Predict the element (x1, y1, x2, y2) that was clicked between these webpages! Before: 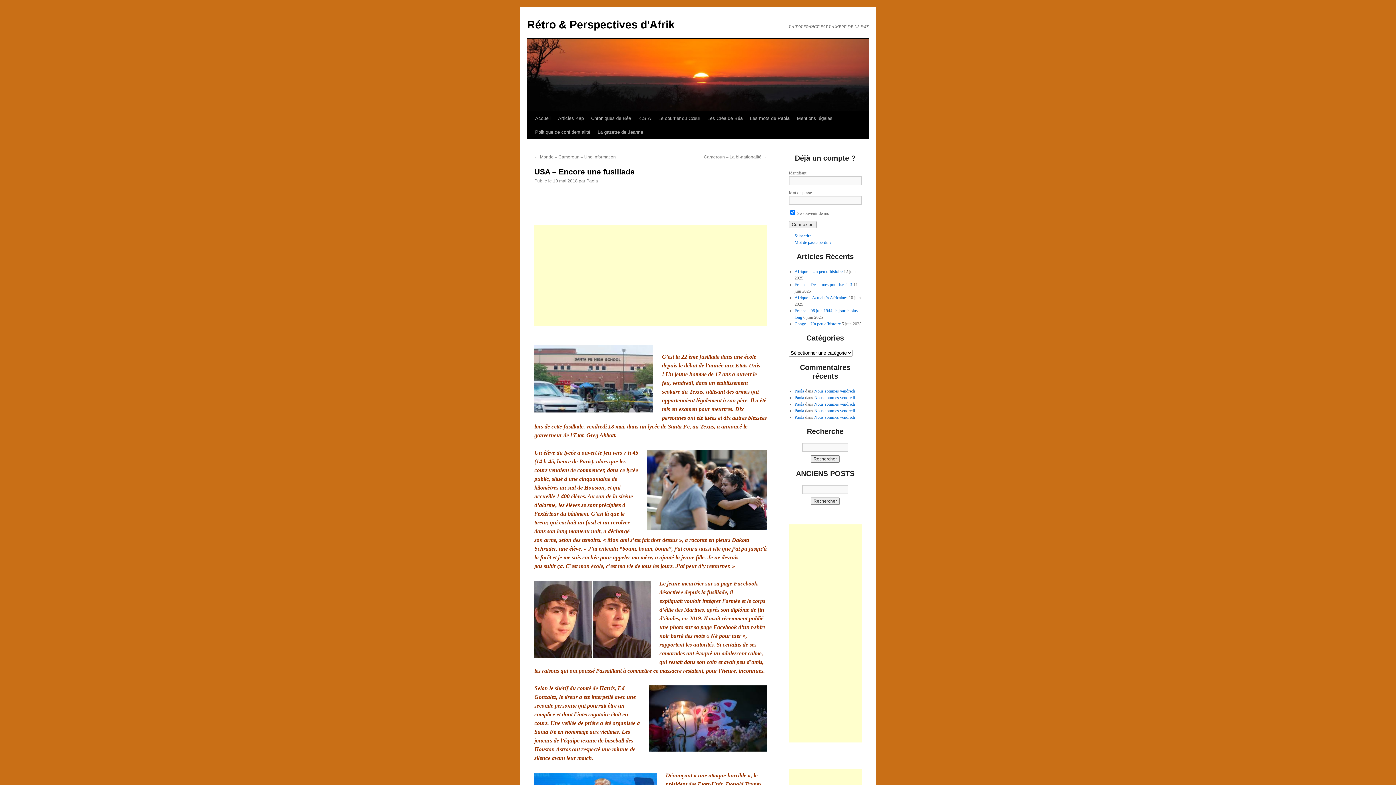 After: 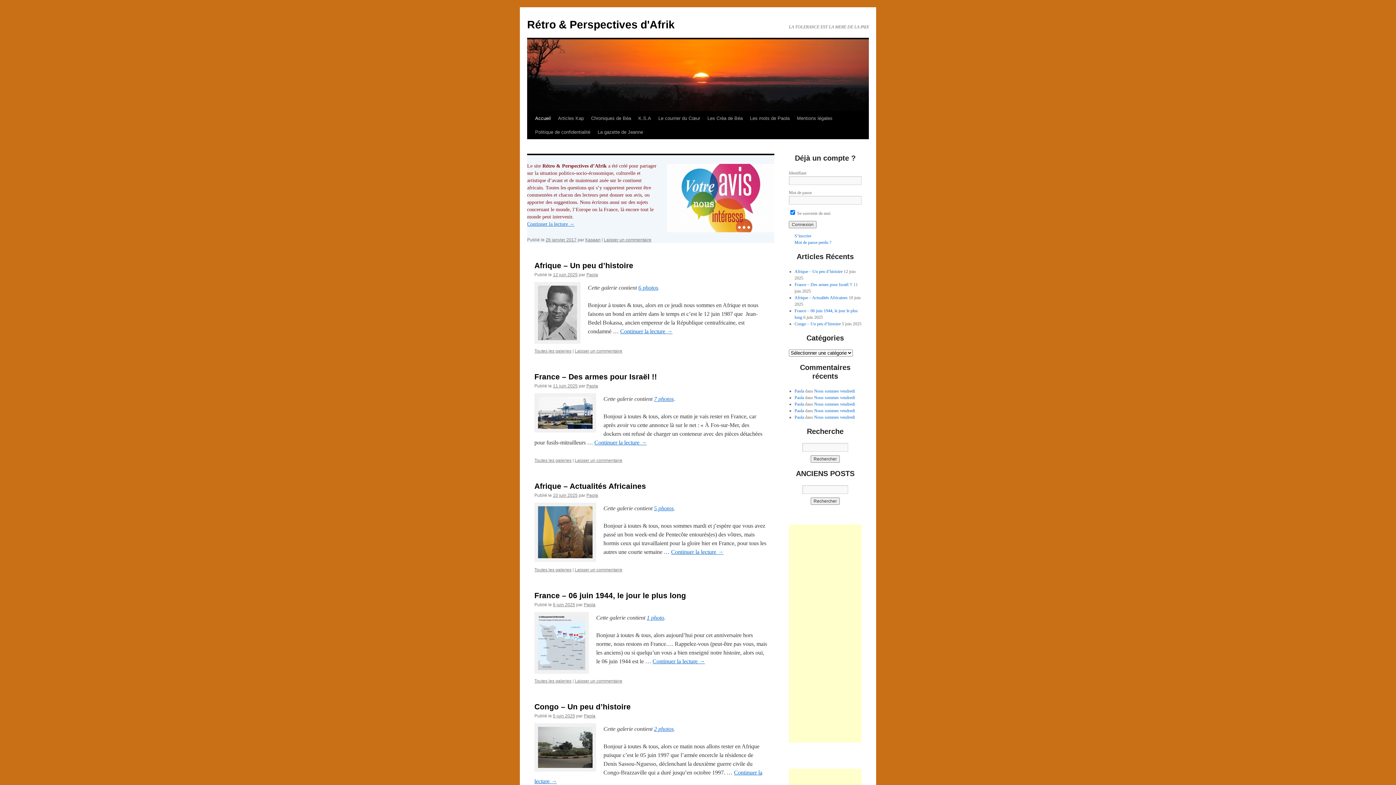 Action: bbox: (794, 388, 804, 393) label: Paola